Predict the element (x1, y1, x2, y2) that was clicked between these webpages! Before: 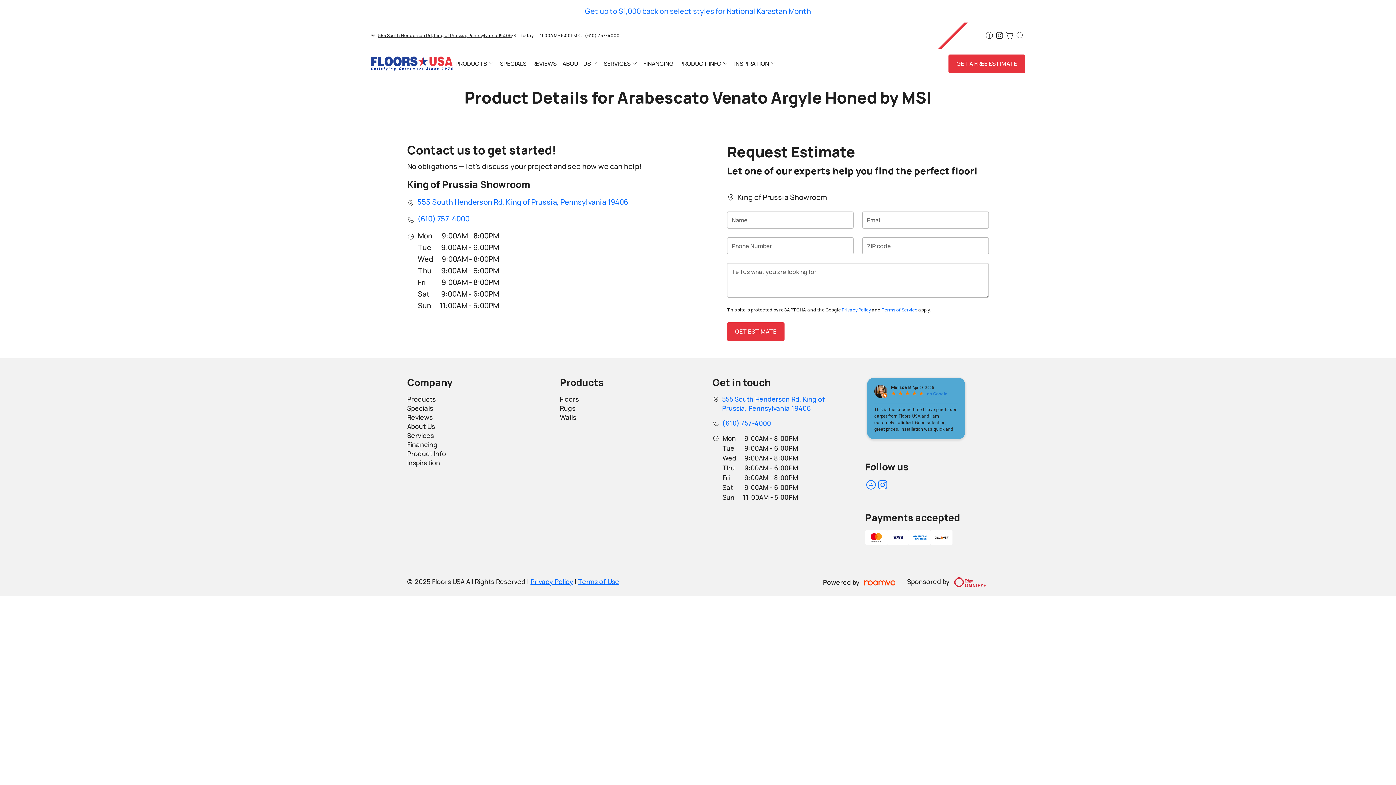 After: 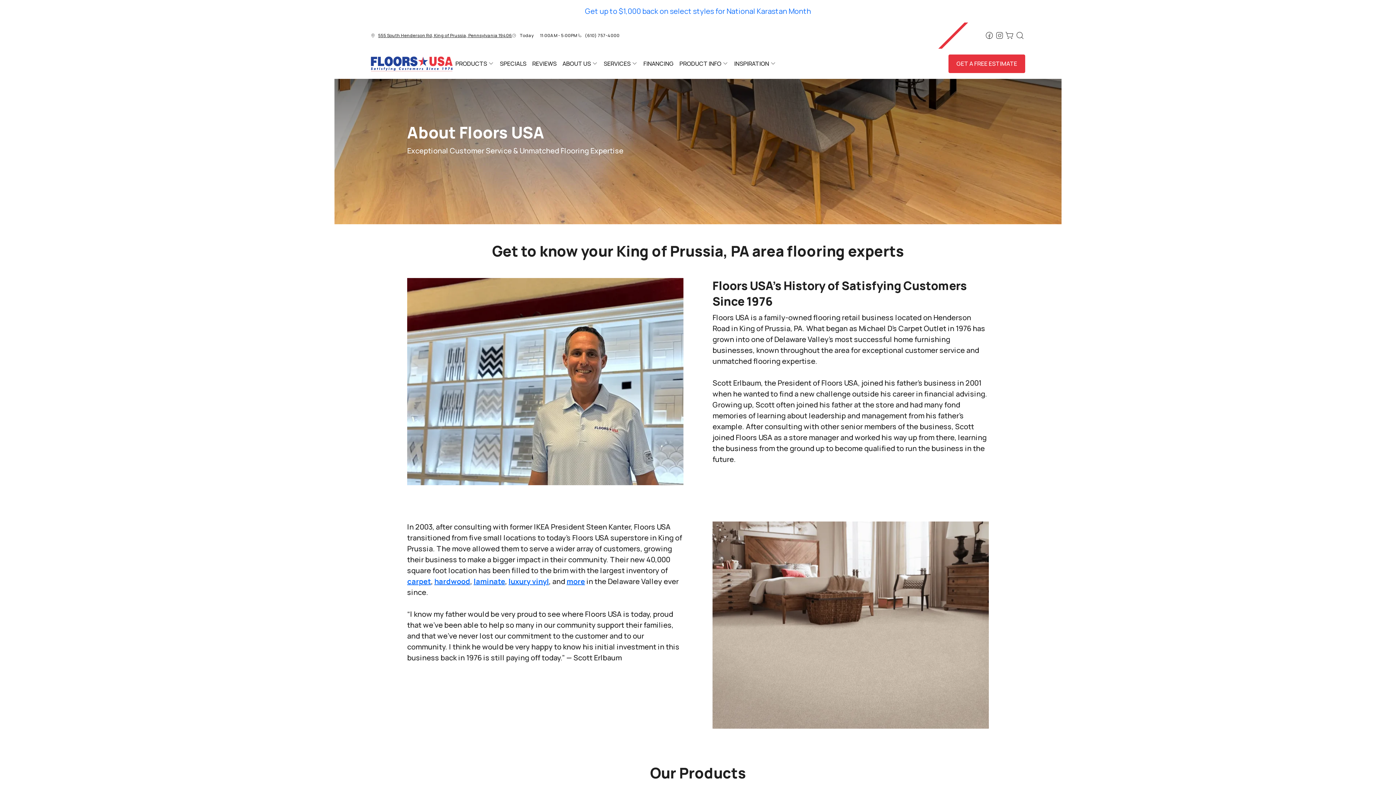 Action: bbox: (407, 422, 435, 430) label: About Us